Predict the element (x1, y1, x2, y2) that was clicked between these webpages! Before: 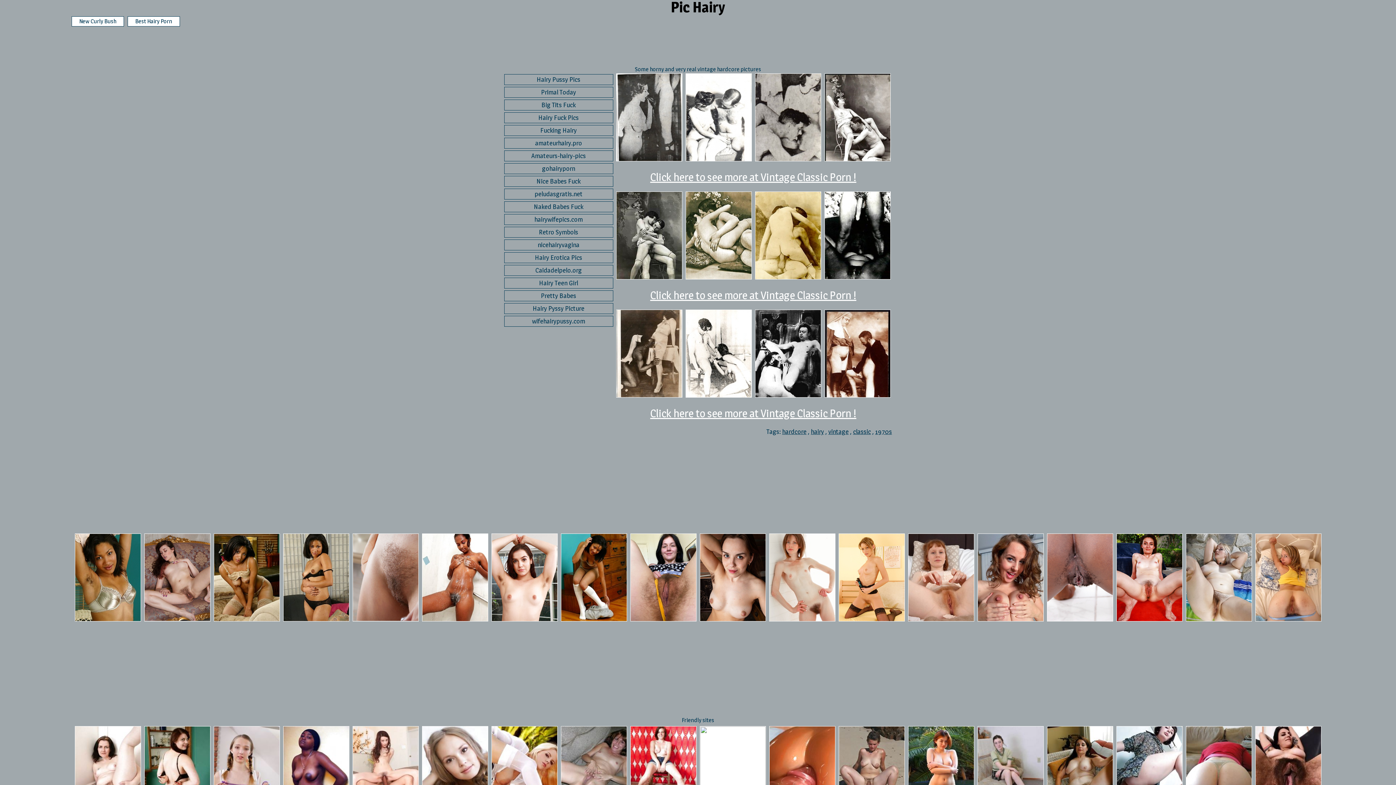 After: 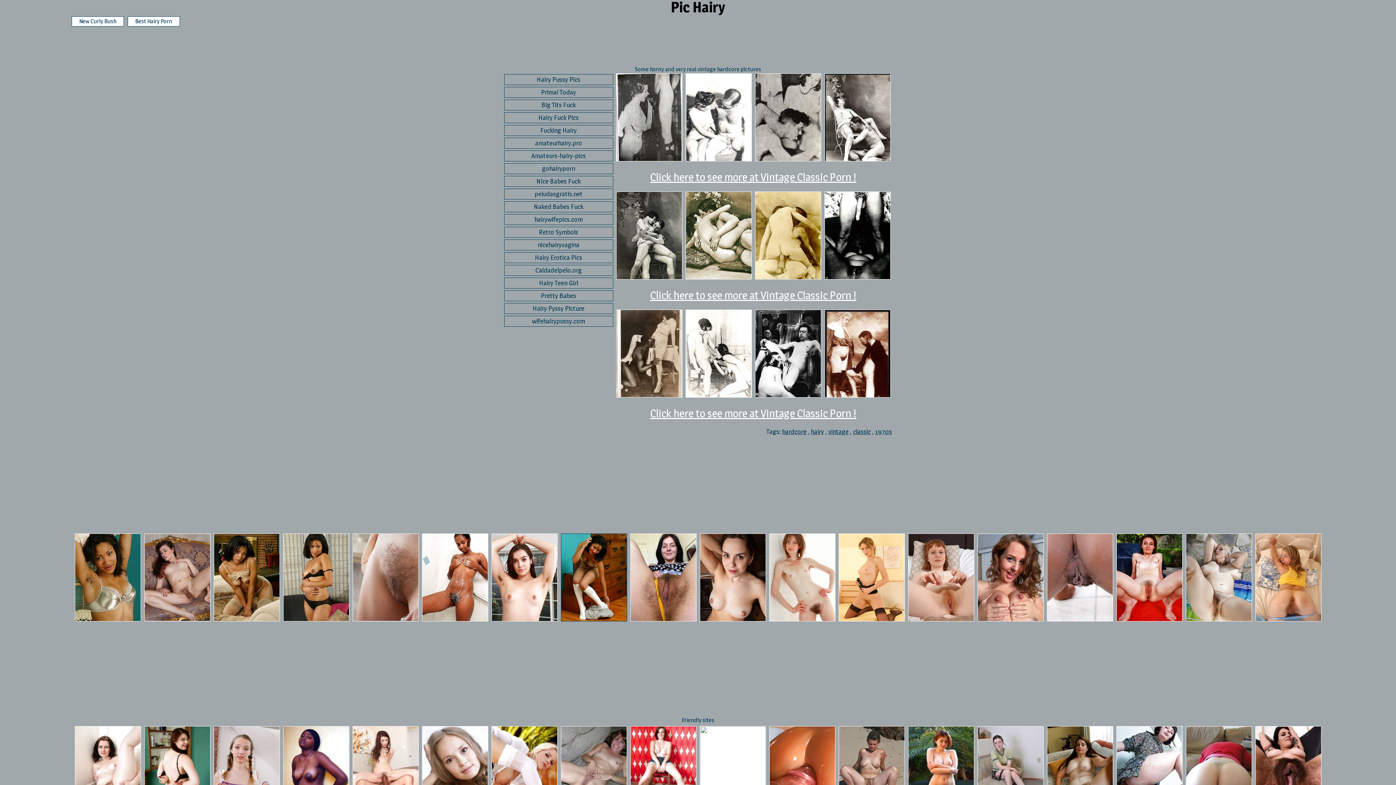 Action: bbox: (560, 533, 627, 621)